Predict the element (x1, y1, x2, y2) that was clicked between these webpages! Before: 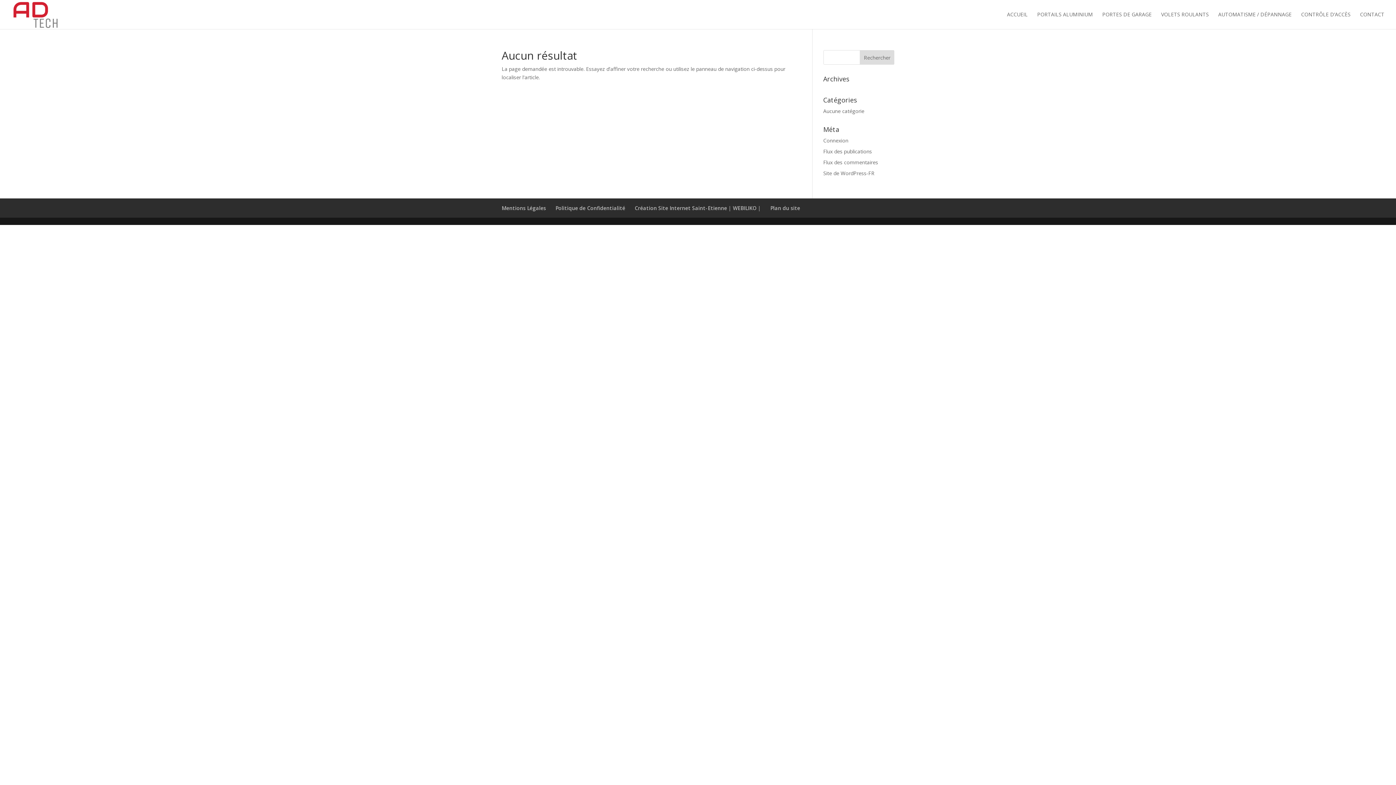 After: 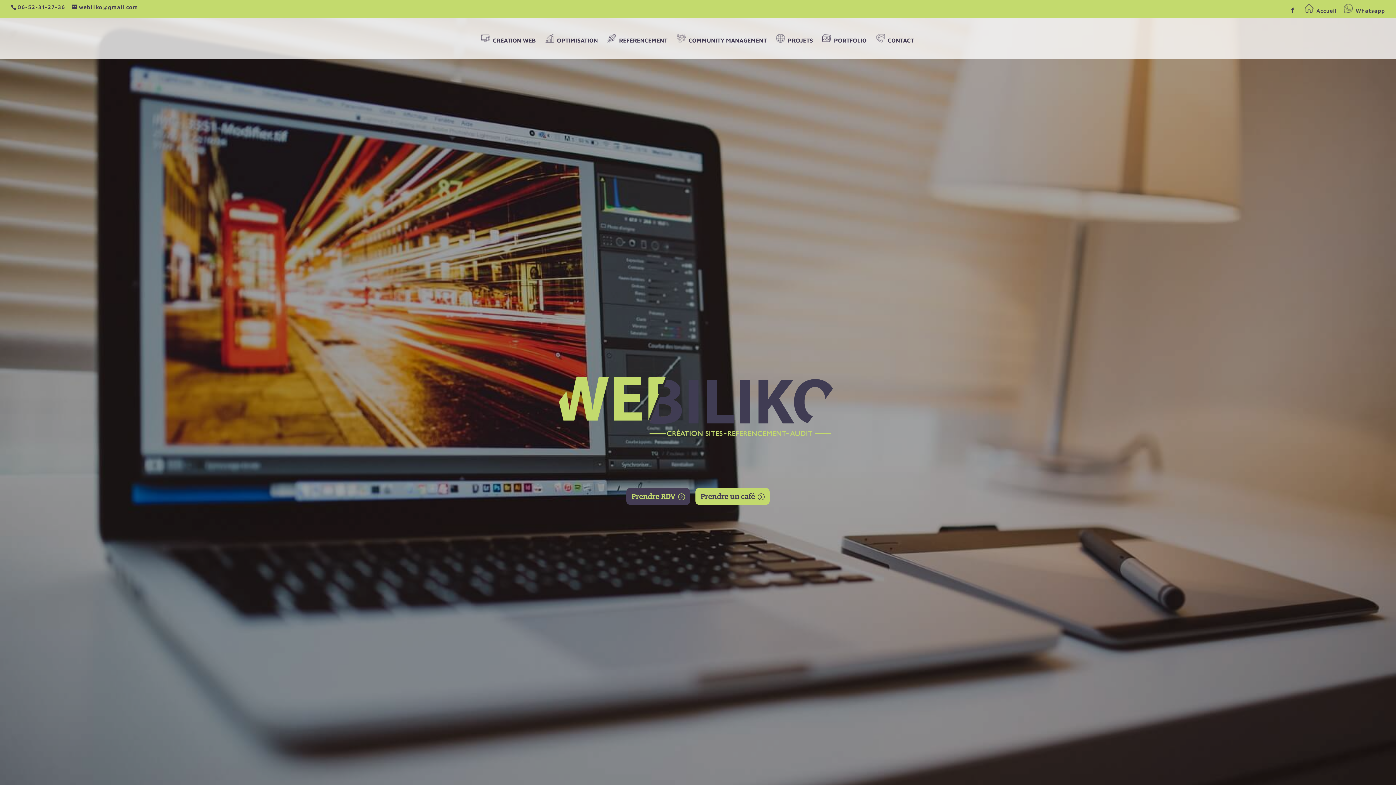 Action: label: Création Site Internet Saint-Etienne | WEBILIKO | bbox: (634, 204, 761, 211)